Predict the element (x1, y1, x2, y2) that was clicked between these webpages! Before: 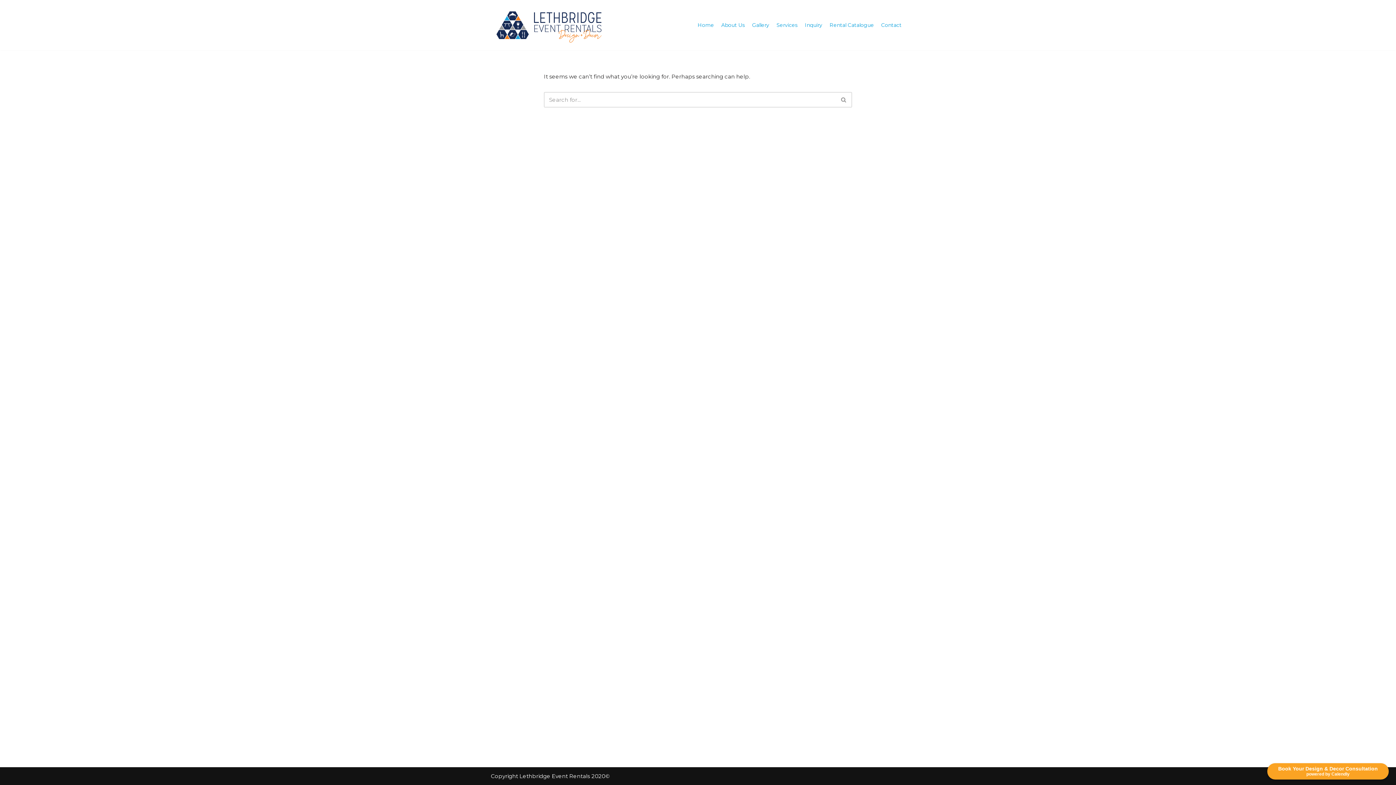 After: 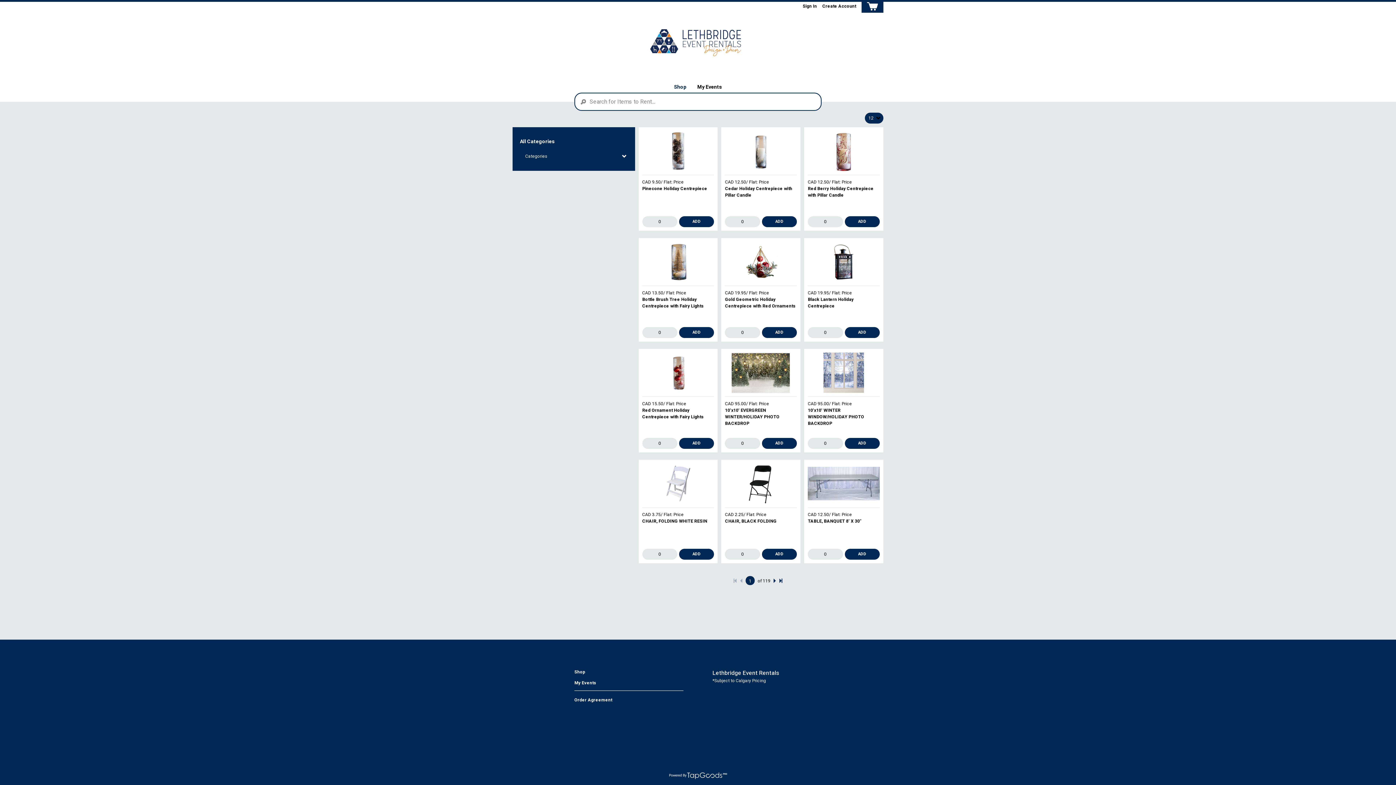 Action: label: Rental Catalogue bbox: (826, 15, 877, 34)